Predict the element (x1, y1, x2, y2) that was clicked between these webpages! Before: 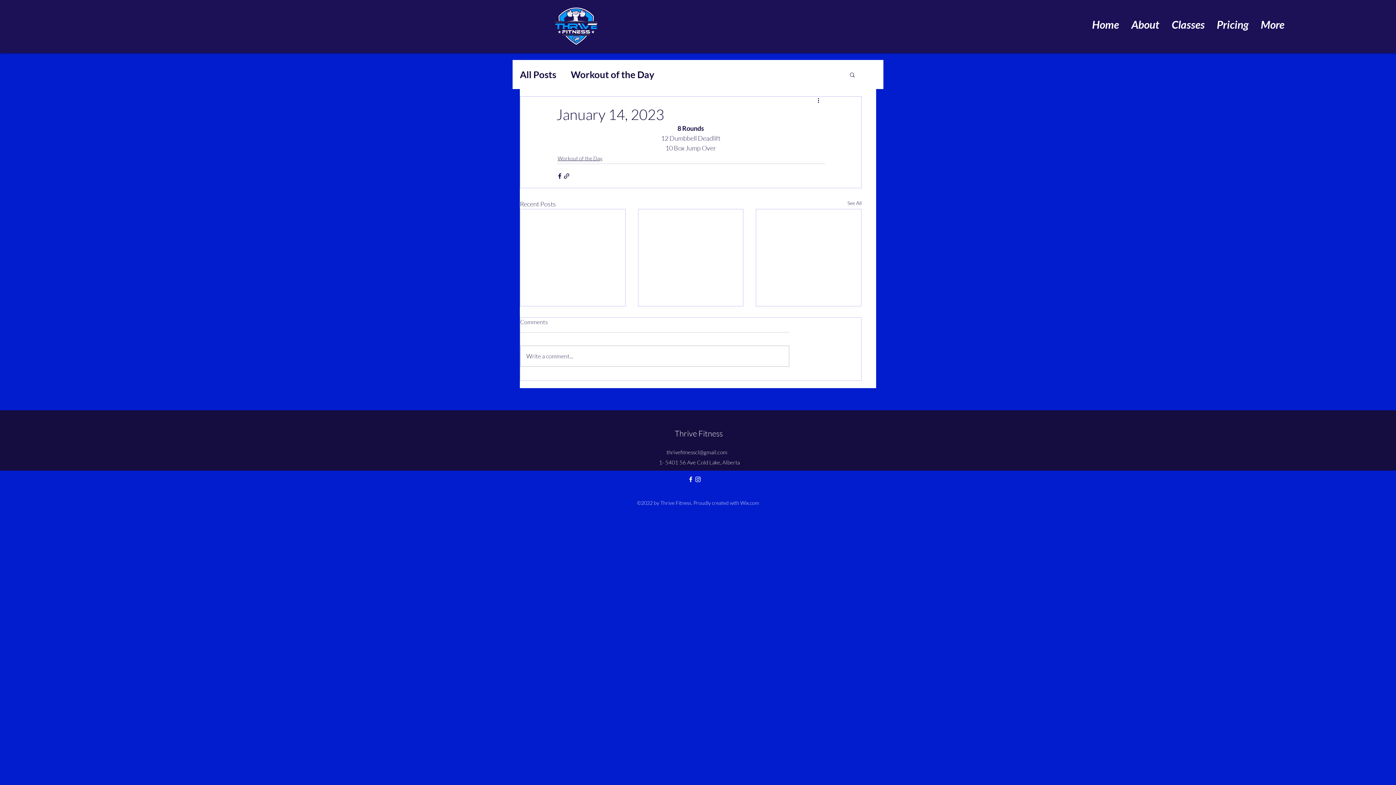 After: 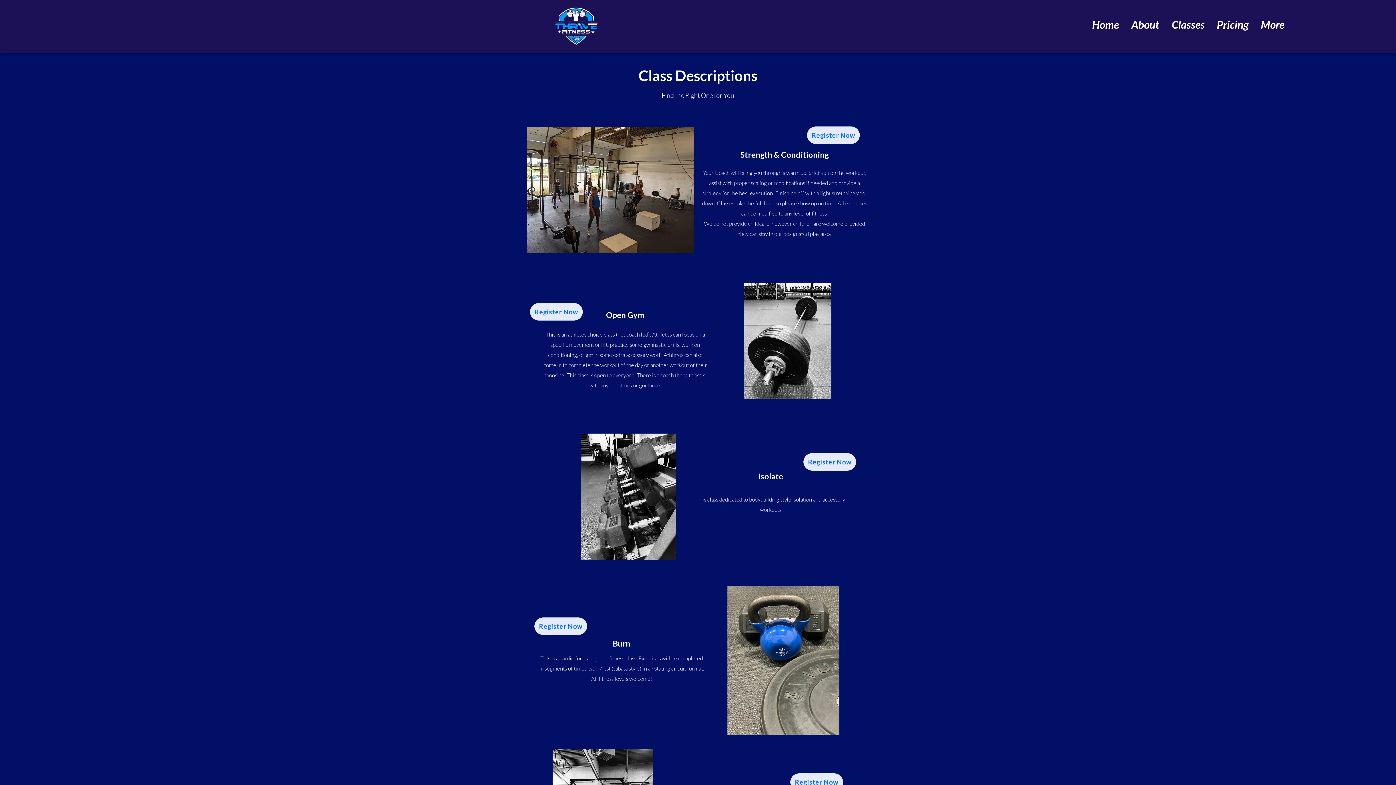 Action: label: Classes bbox: (1163, 10, 1208, 38)